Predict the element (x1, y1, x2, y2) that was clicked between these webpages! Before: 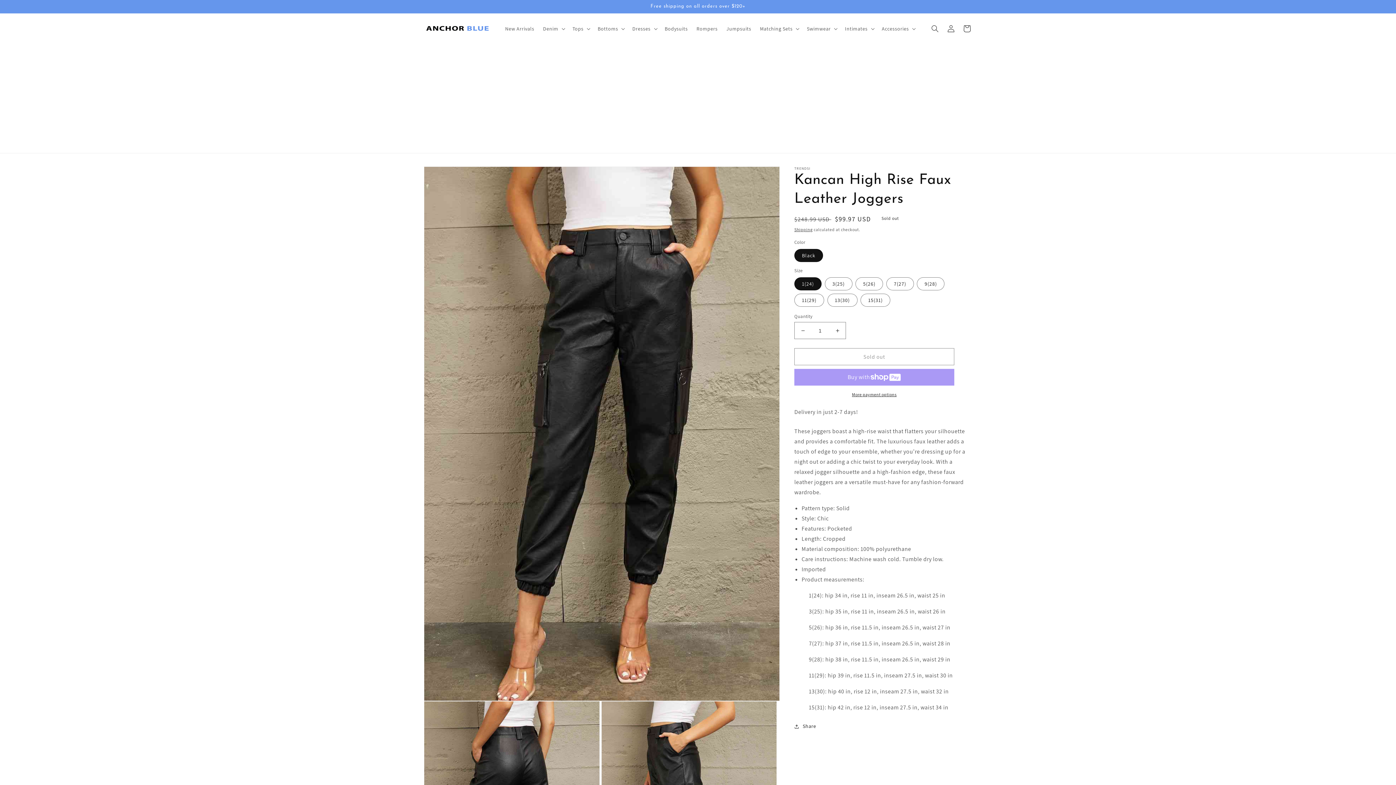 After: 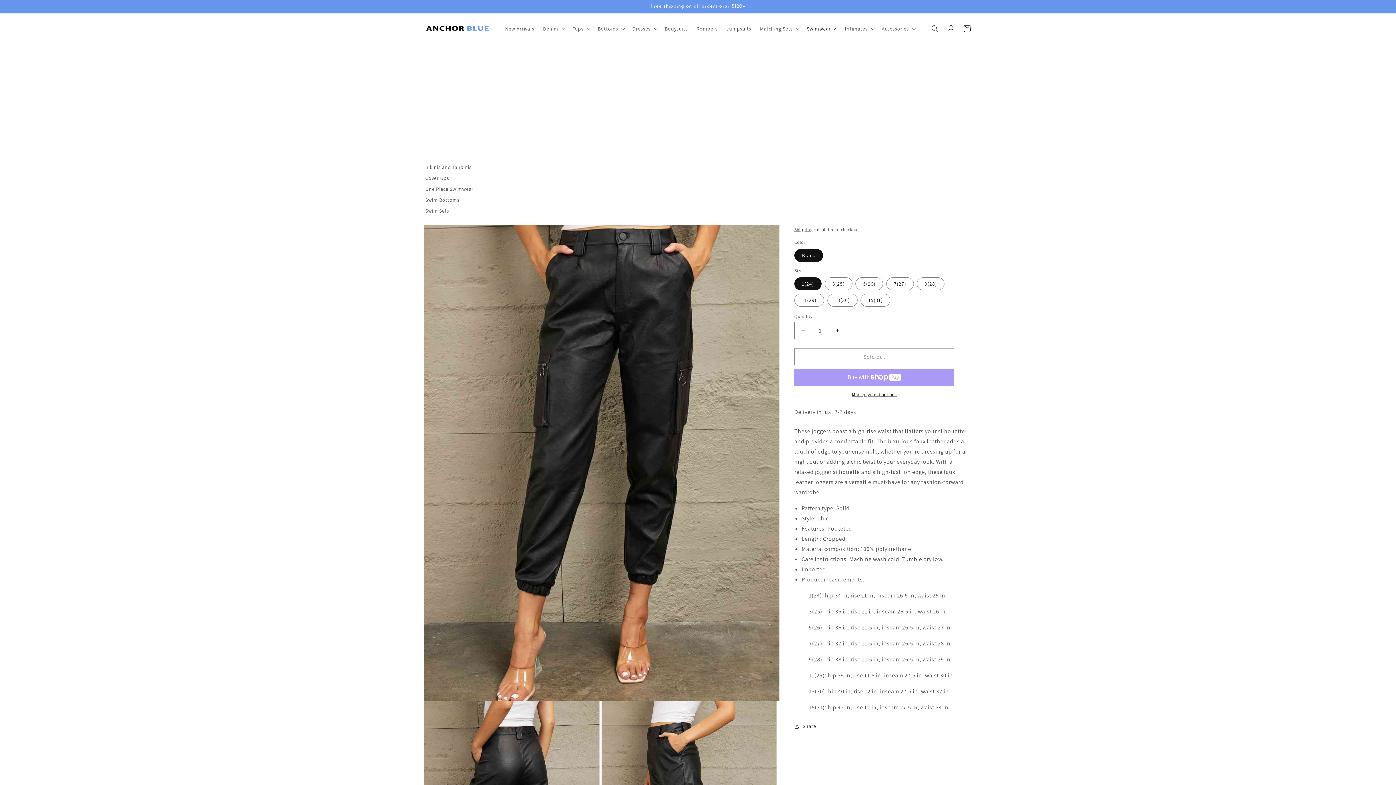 Action: bbox: (802, 21, 840, 36) label: Swimwear